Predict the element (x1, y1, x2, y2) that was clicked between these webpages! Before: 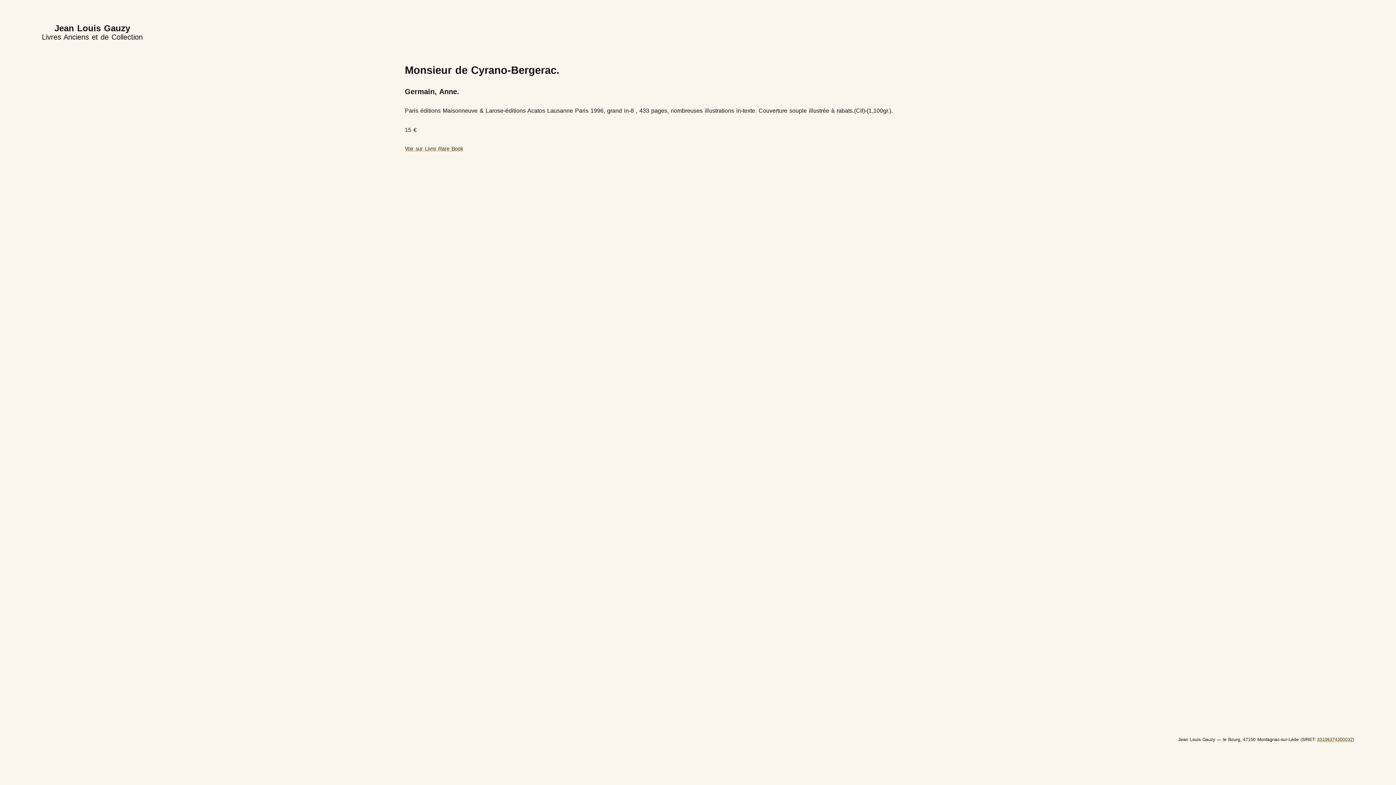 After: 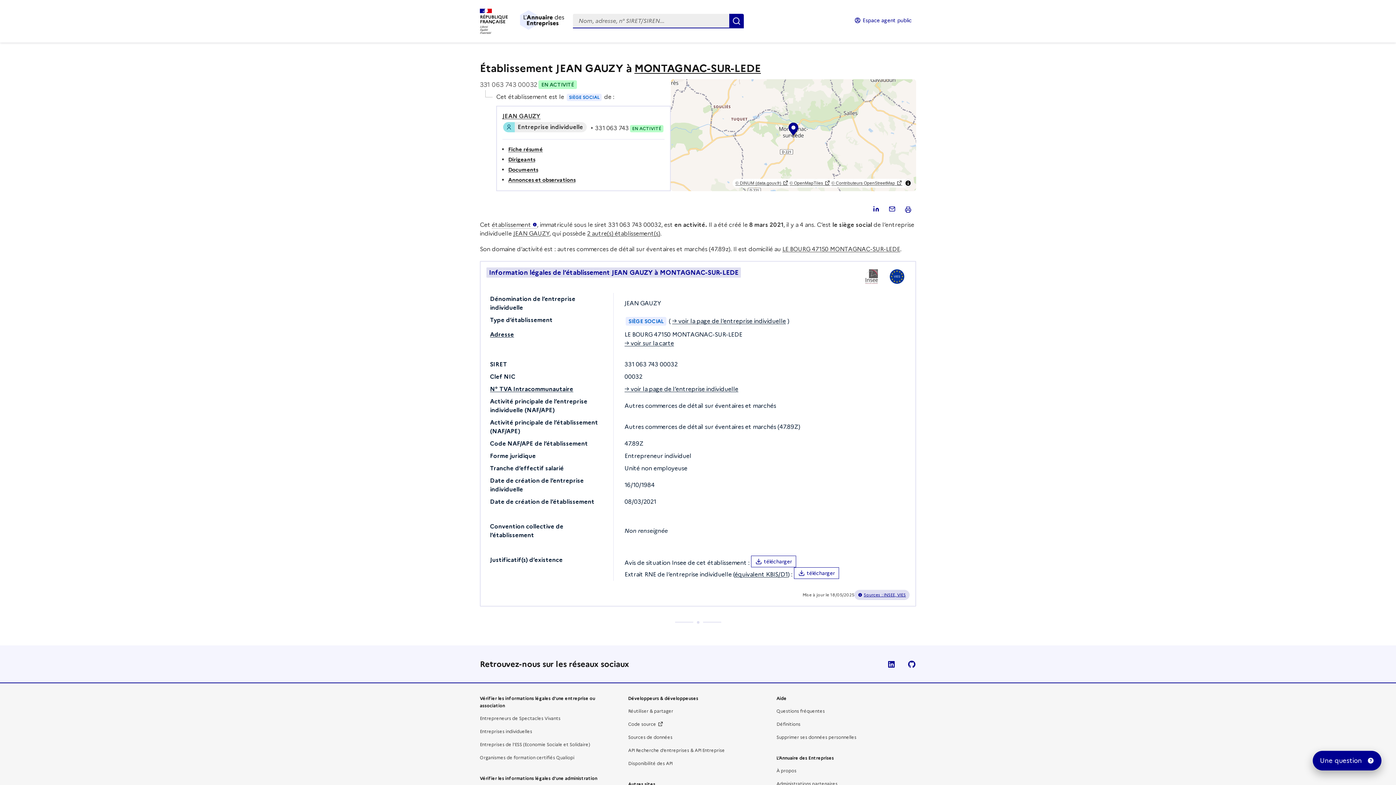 Action: label: 33106374300032 bbox: (1317, 737, 1353, 742)